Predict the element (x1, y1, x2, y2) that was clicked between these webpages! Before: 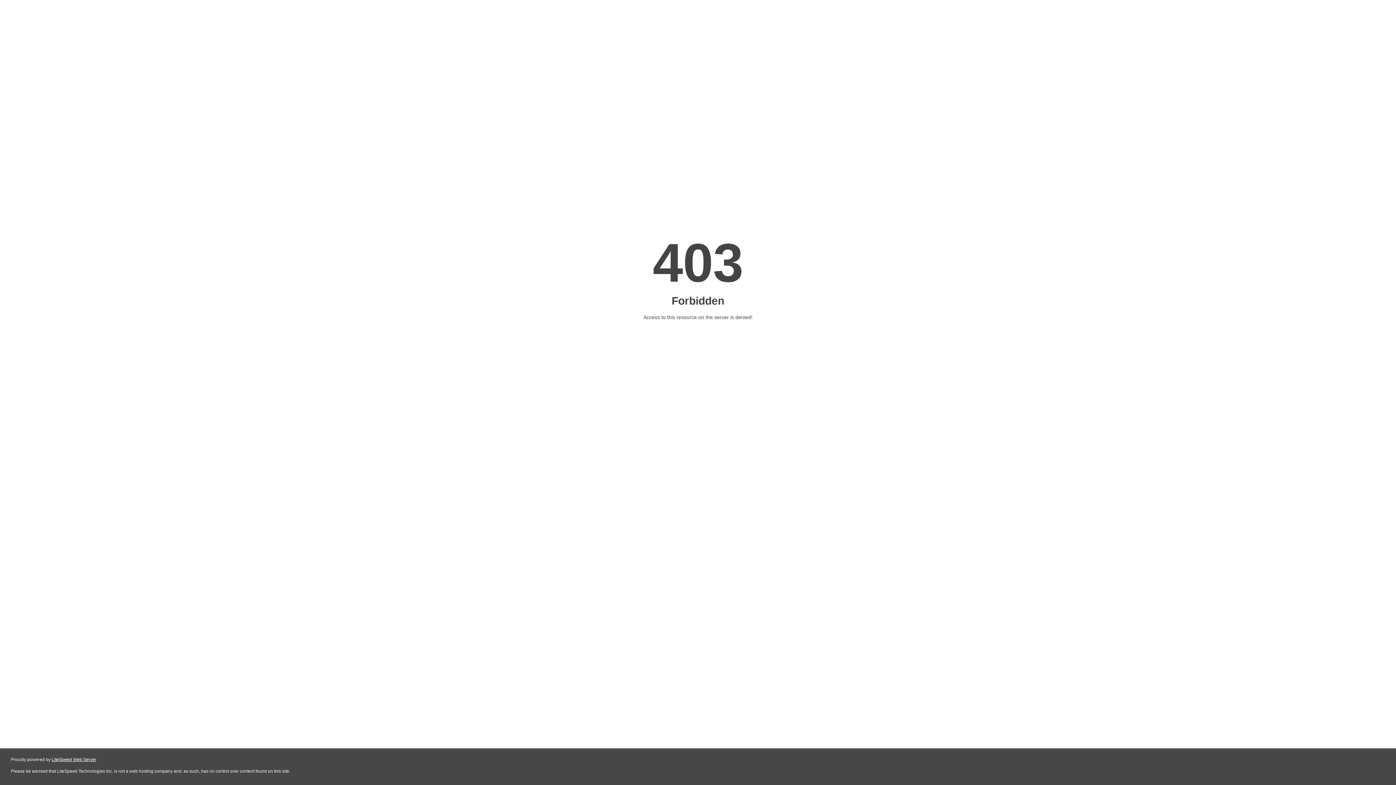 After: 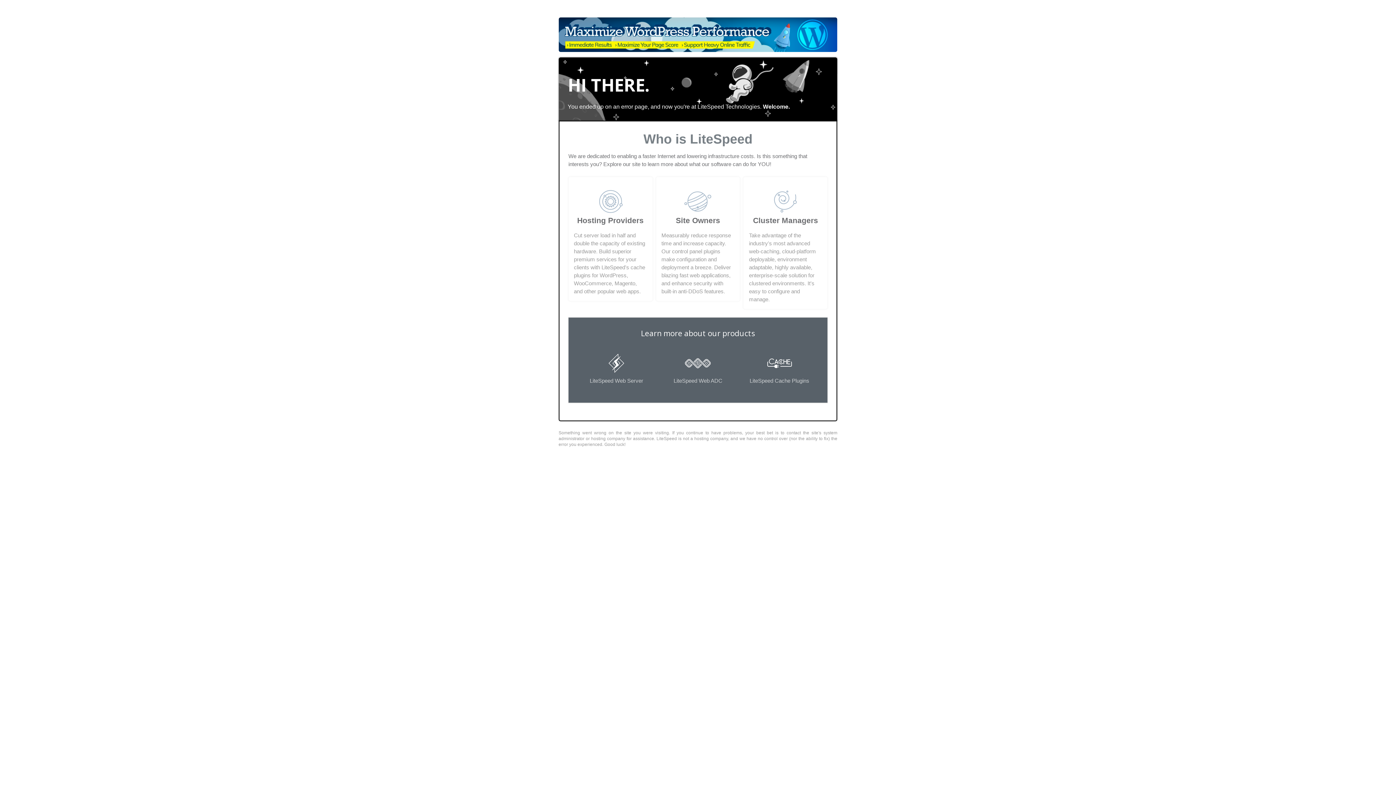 Action: label: LiteSpeed Web Server bbox: (51, 757, 96, 762)